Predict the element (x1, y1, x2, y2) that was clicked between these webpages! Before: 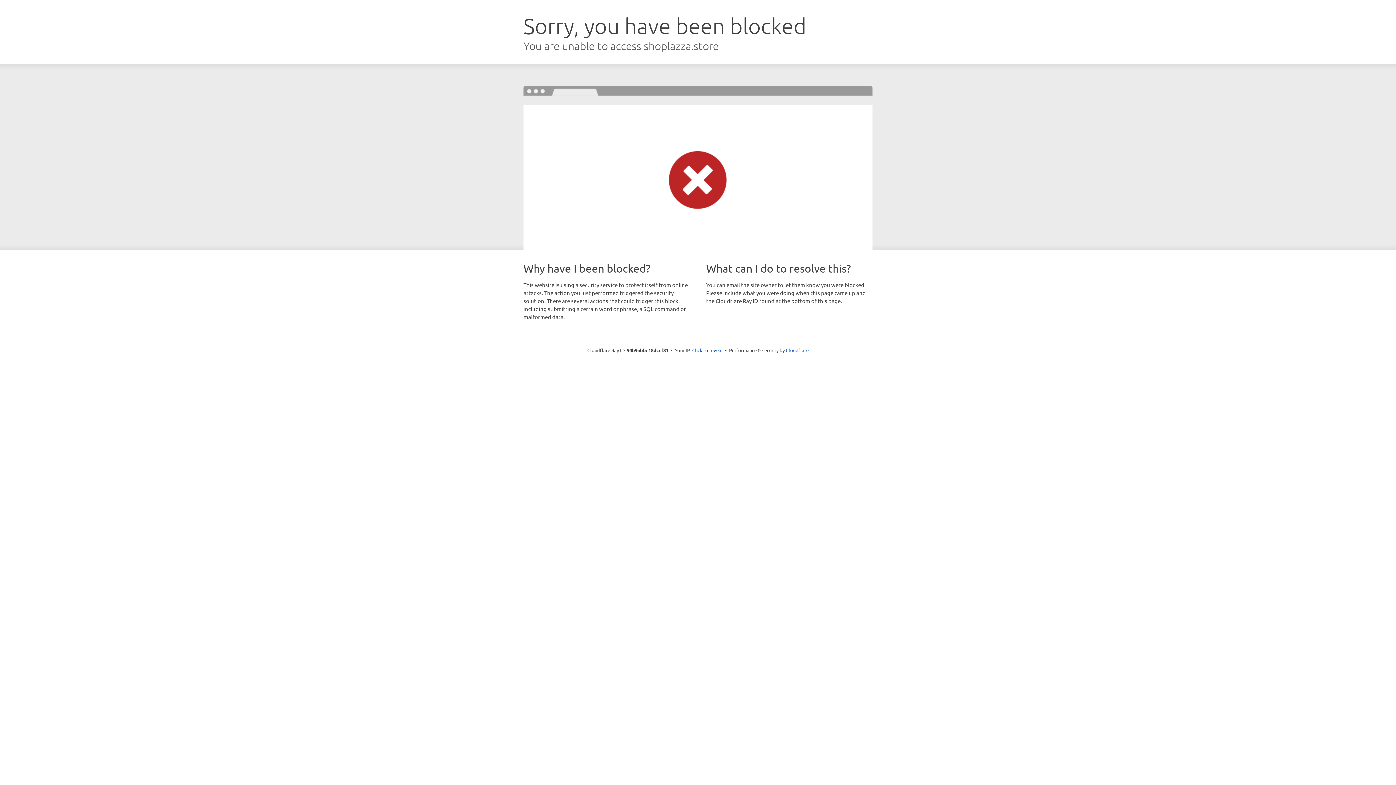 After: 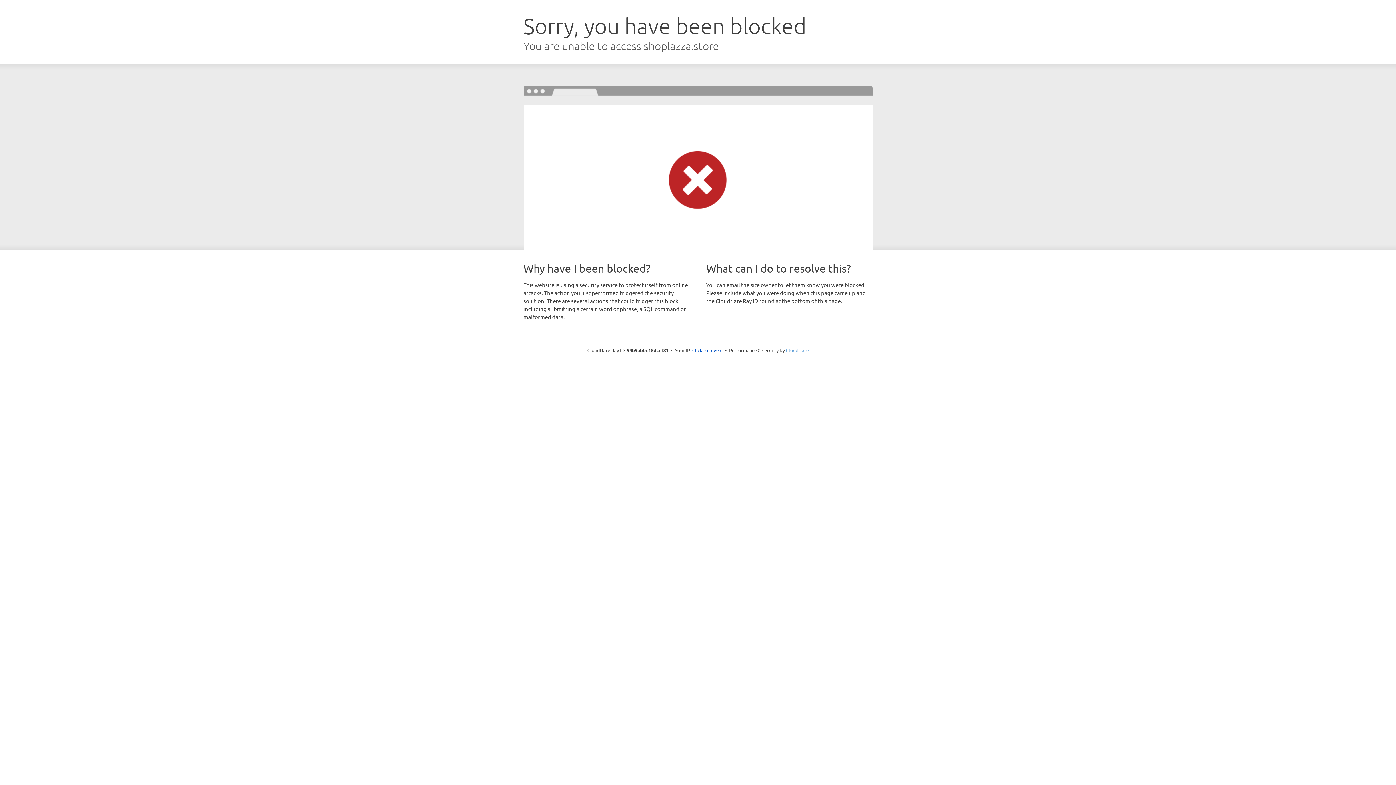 Action: bbox: (786, 347, 808, 353) label: Cloudflare